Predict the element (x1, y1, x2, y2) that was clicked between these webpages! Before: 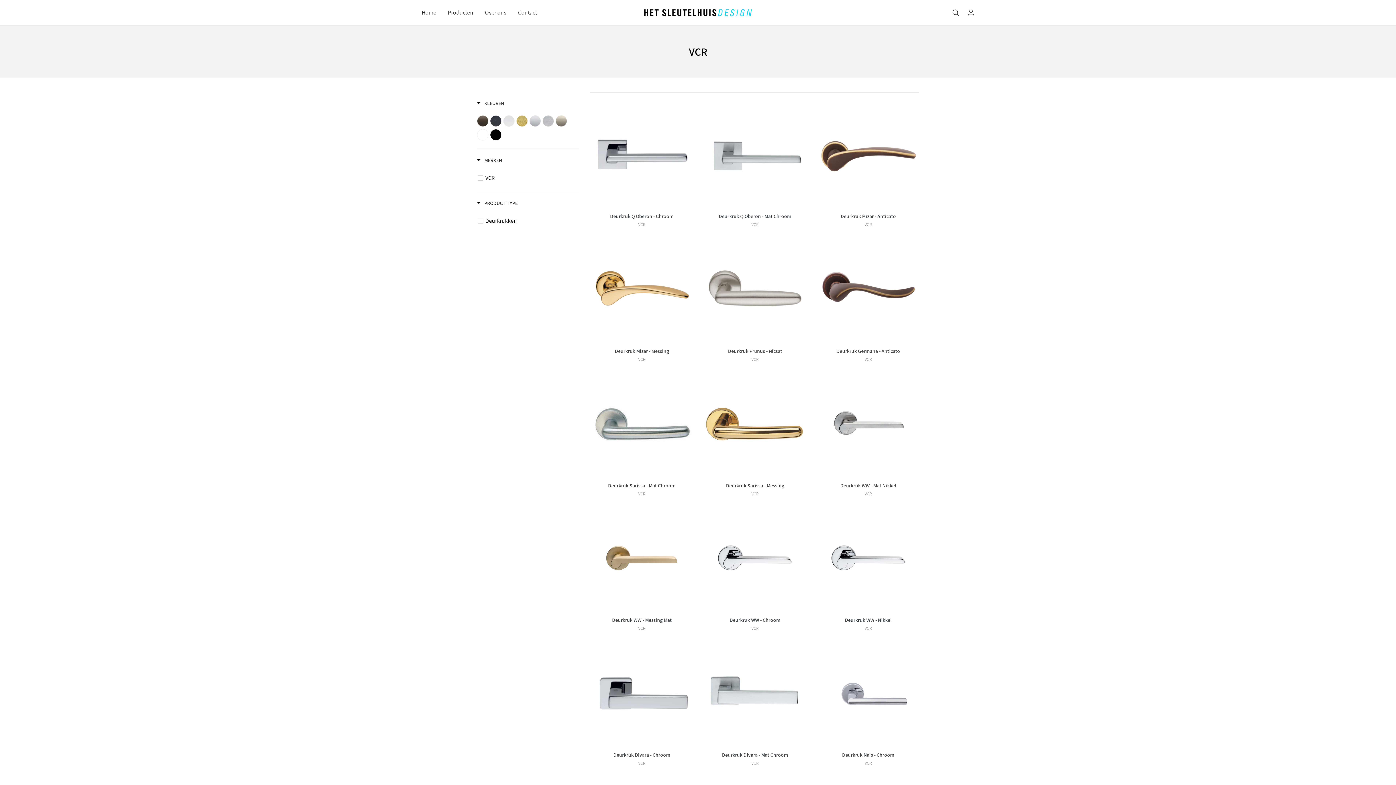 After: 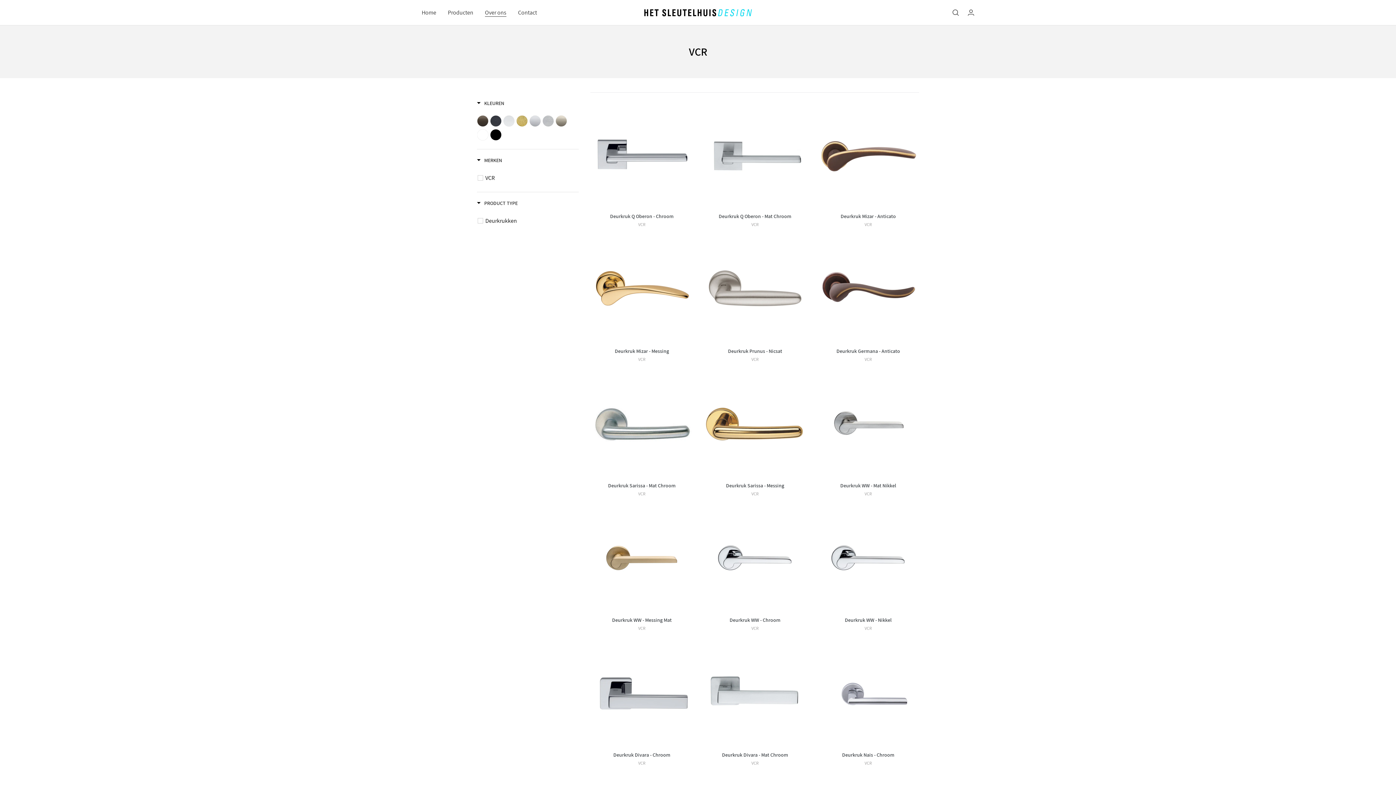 Action: bbox: (485, 7, 506, 17) label: Over ons